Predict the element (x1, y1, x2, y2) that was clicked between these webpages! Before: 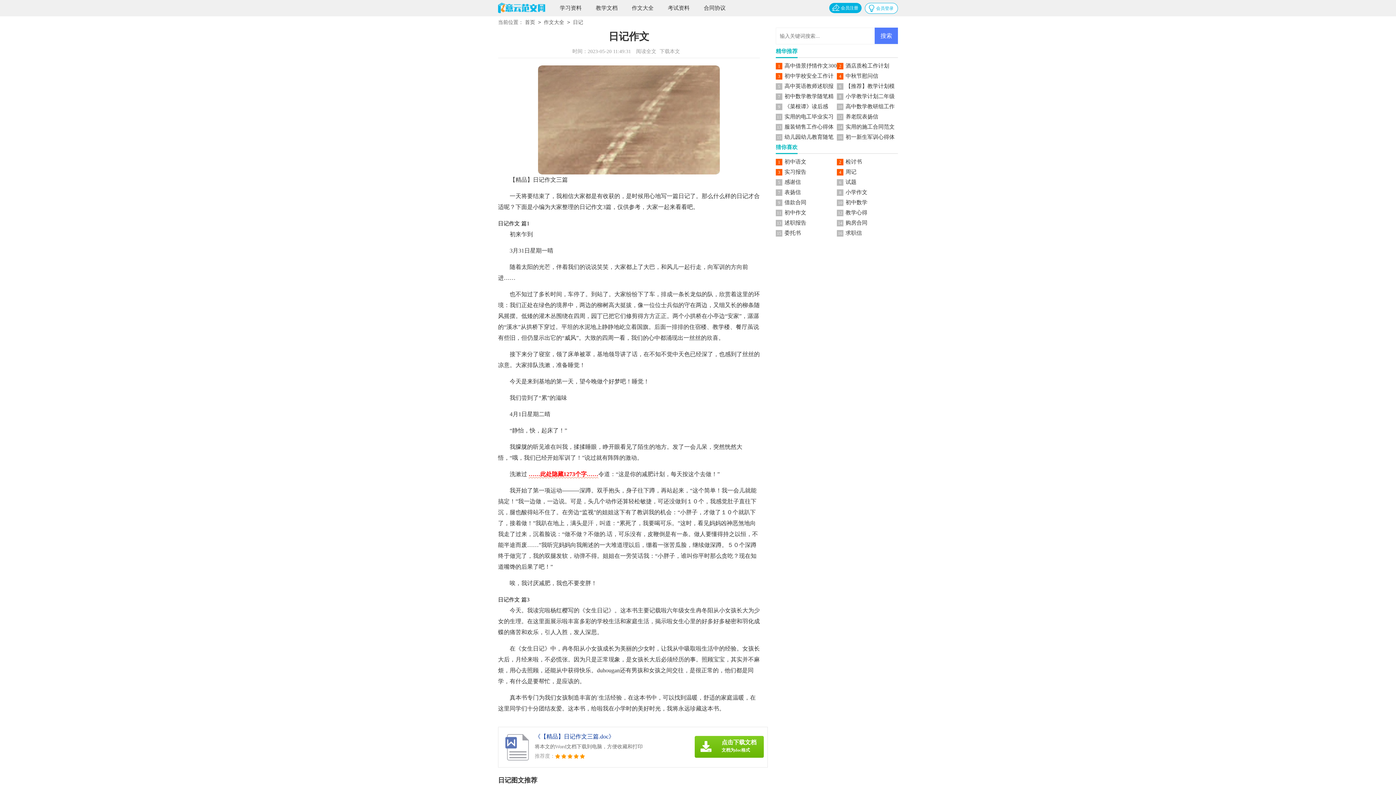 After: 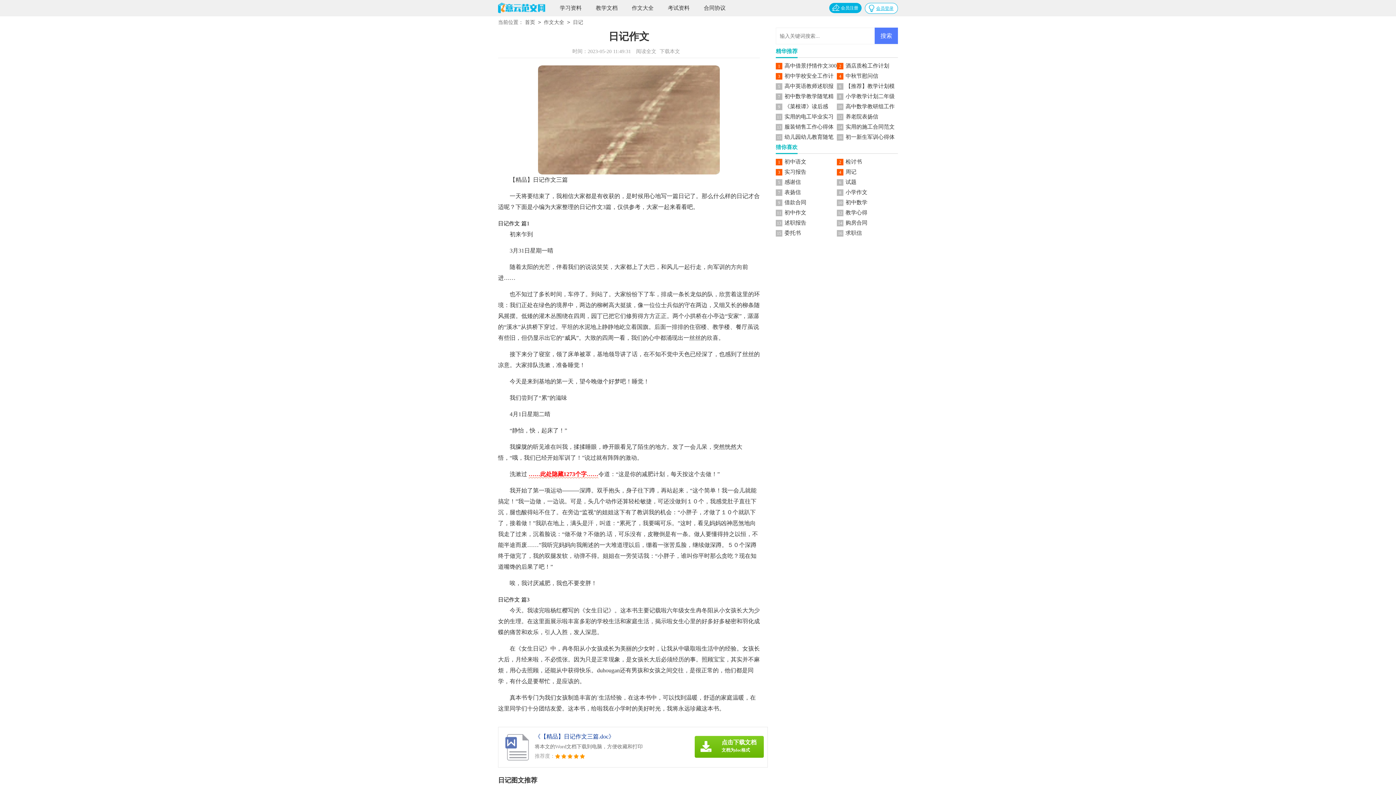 Action: label: 会员登录 bbox: (865, 2, 898, 13)